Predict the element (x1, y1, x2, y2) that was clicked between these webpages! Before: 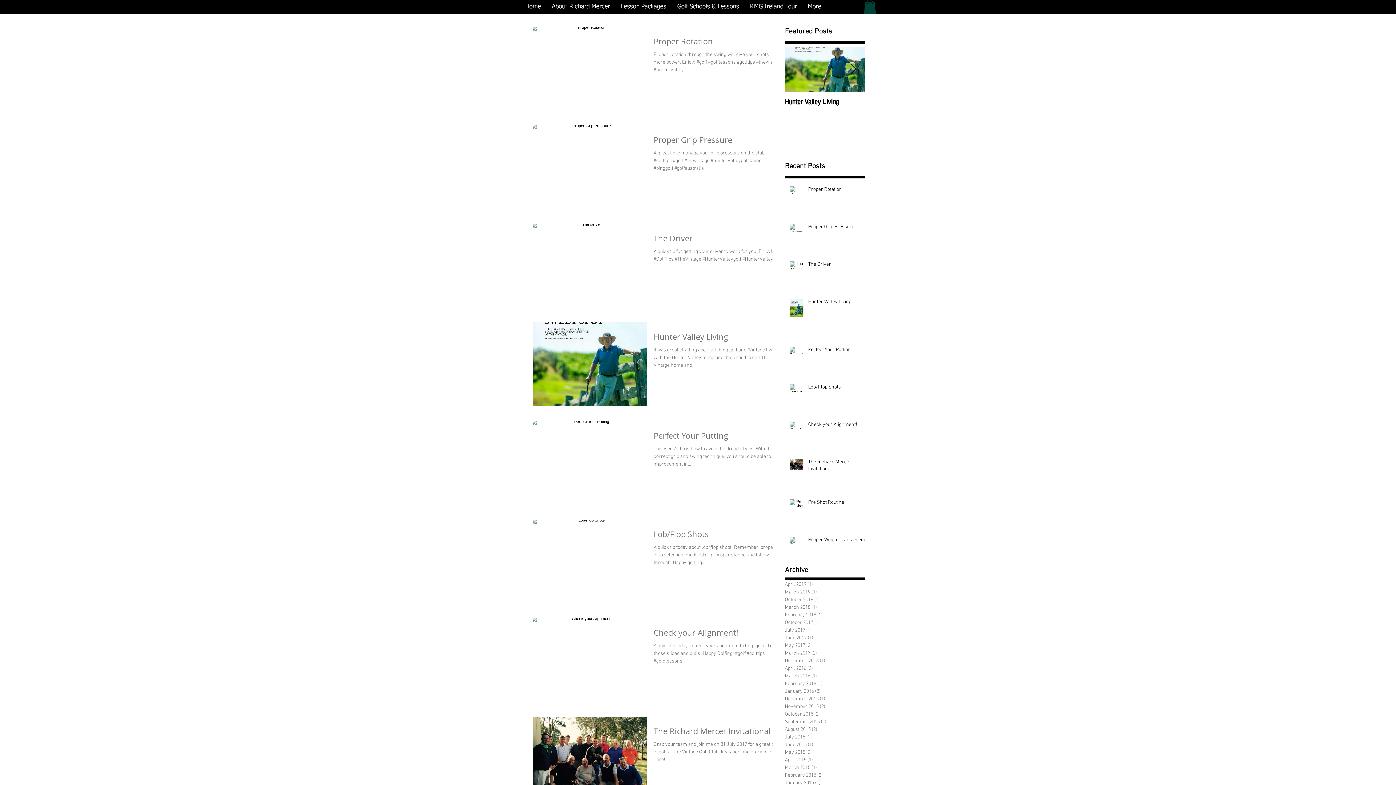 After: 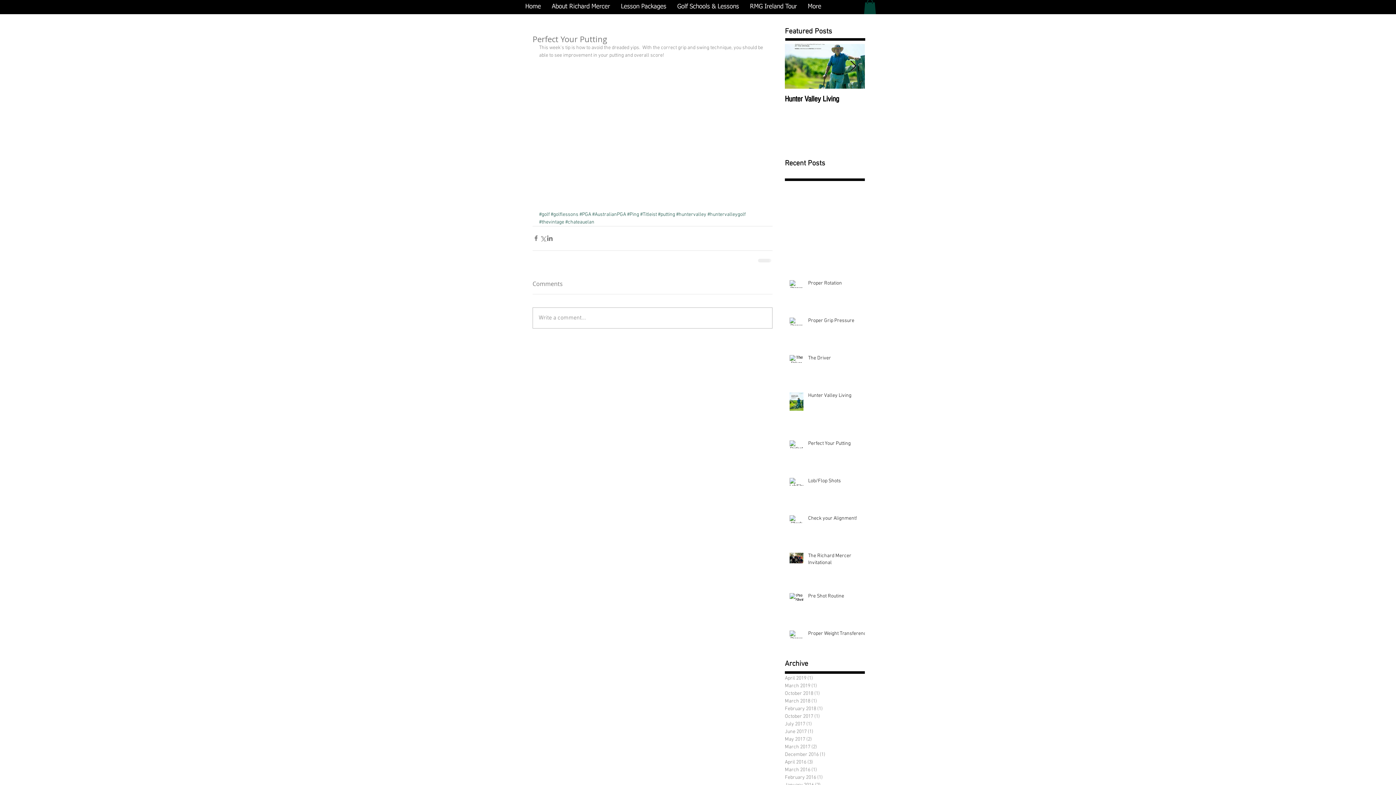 Action: label: Perfect Your Putting bbox: (653, 430, 781, 445)